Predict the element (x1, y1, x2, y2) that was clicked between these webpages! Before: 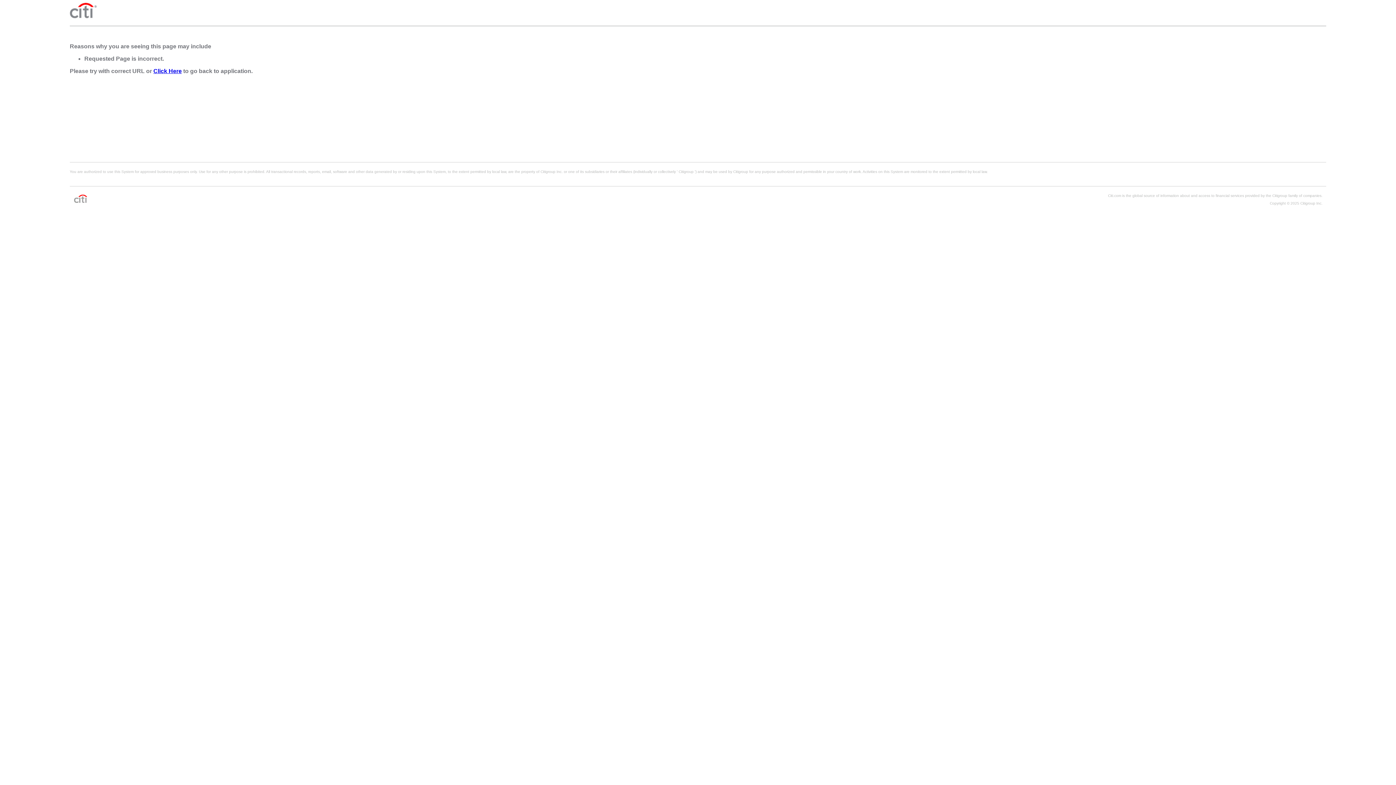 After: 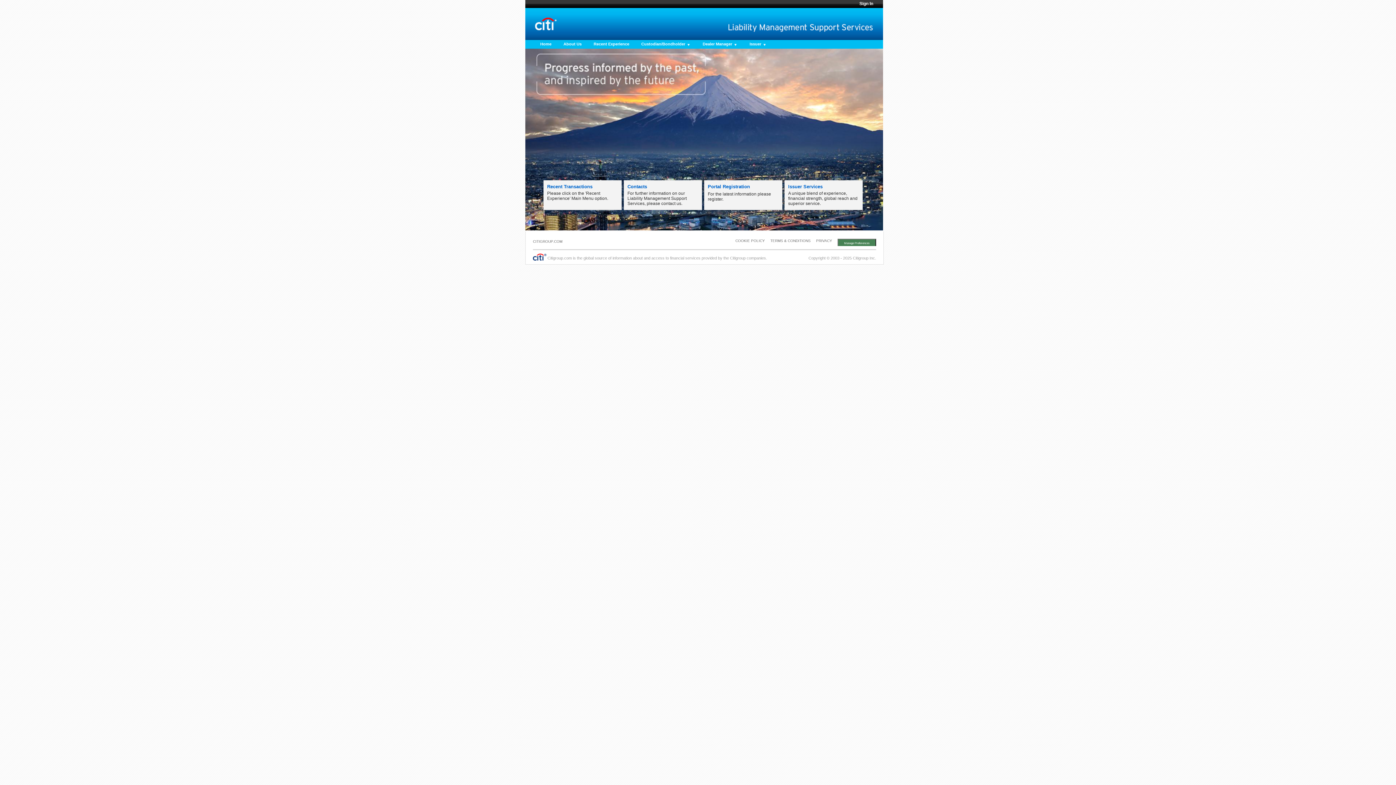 Action: bbox: (153, 68, 181, 74) label: Click Here